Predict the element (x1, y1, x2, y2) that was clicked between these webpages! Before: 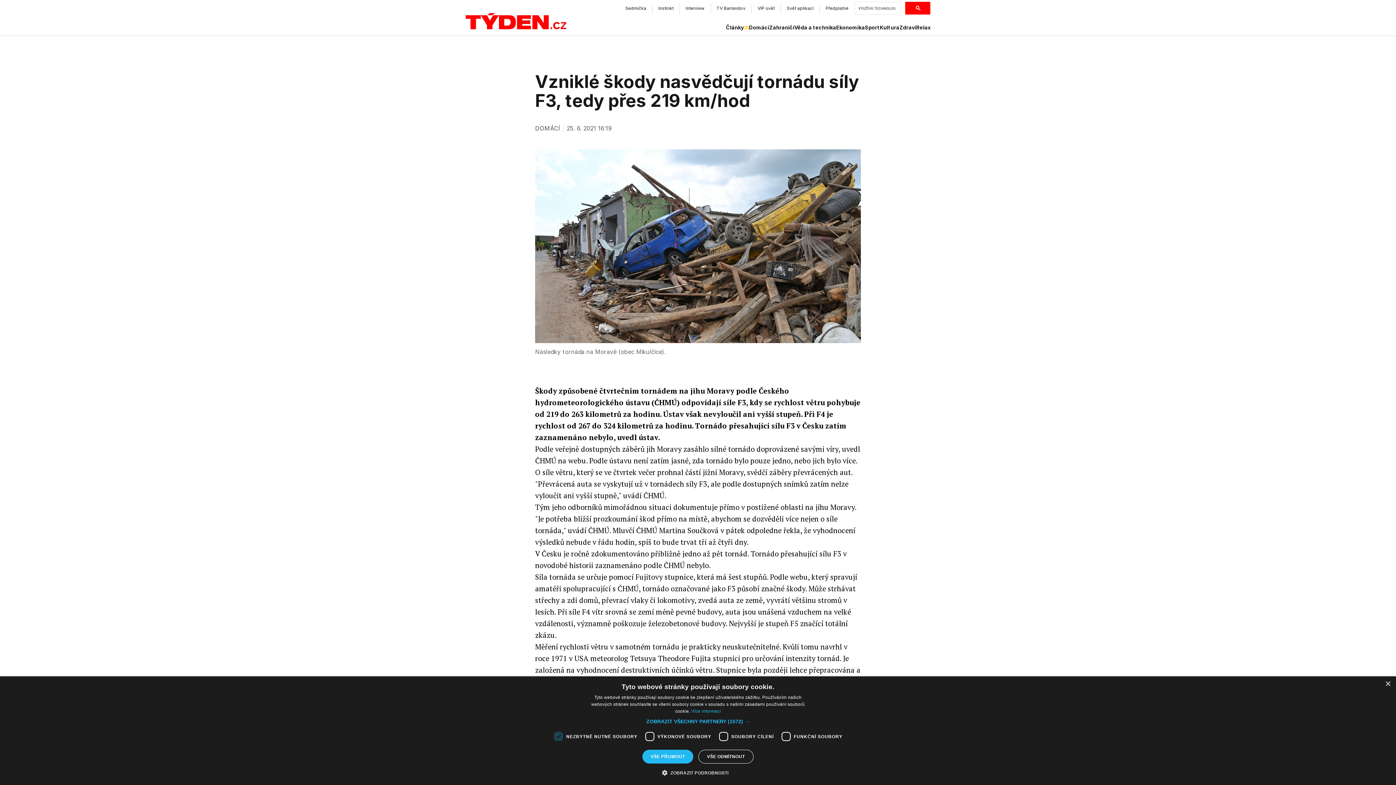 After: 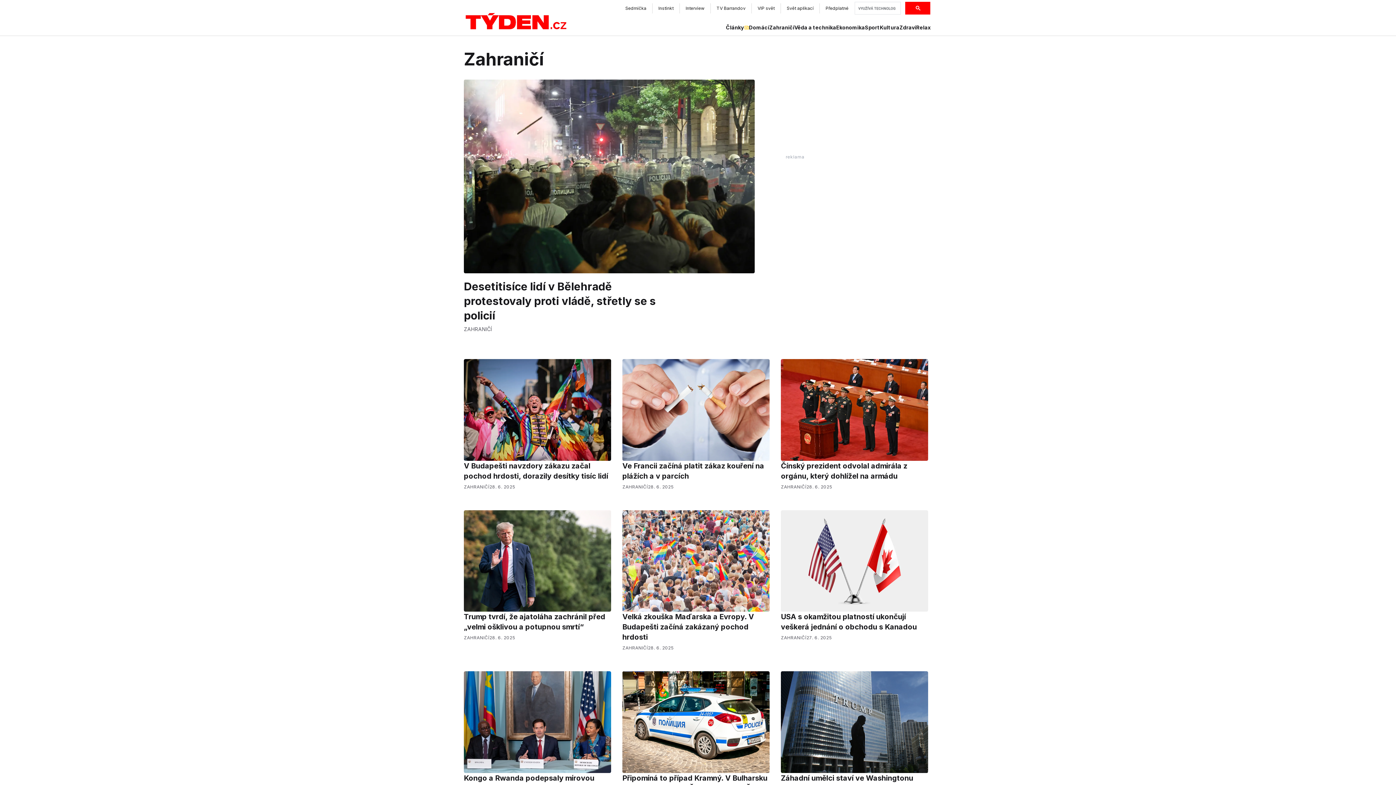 Action: label: Zahraničí bbox: (769, 24, 794, 31)